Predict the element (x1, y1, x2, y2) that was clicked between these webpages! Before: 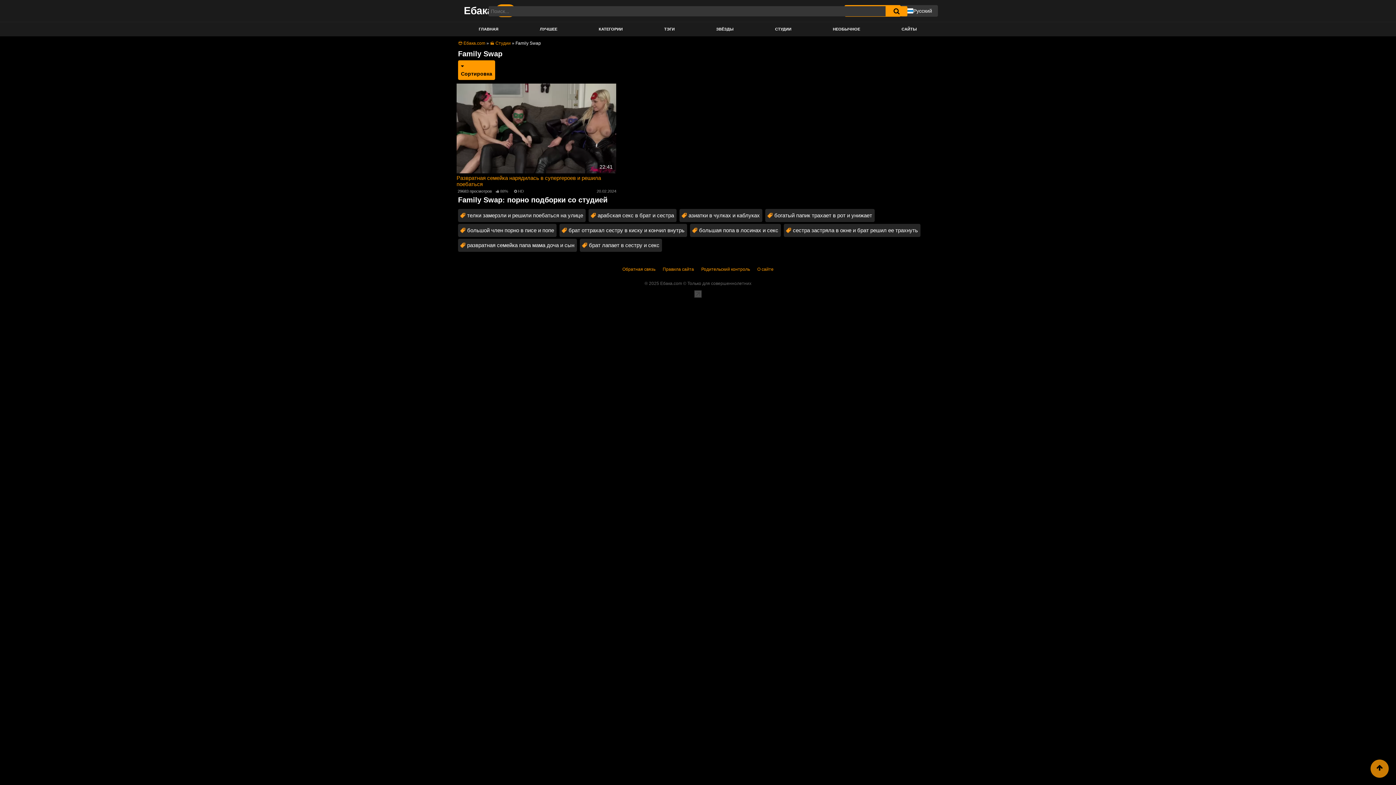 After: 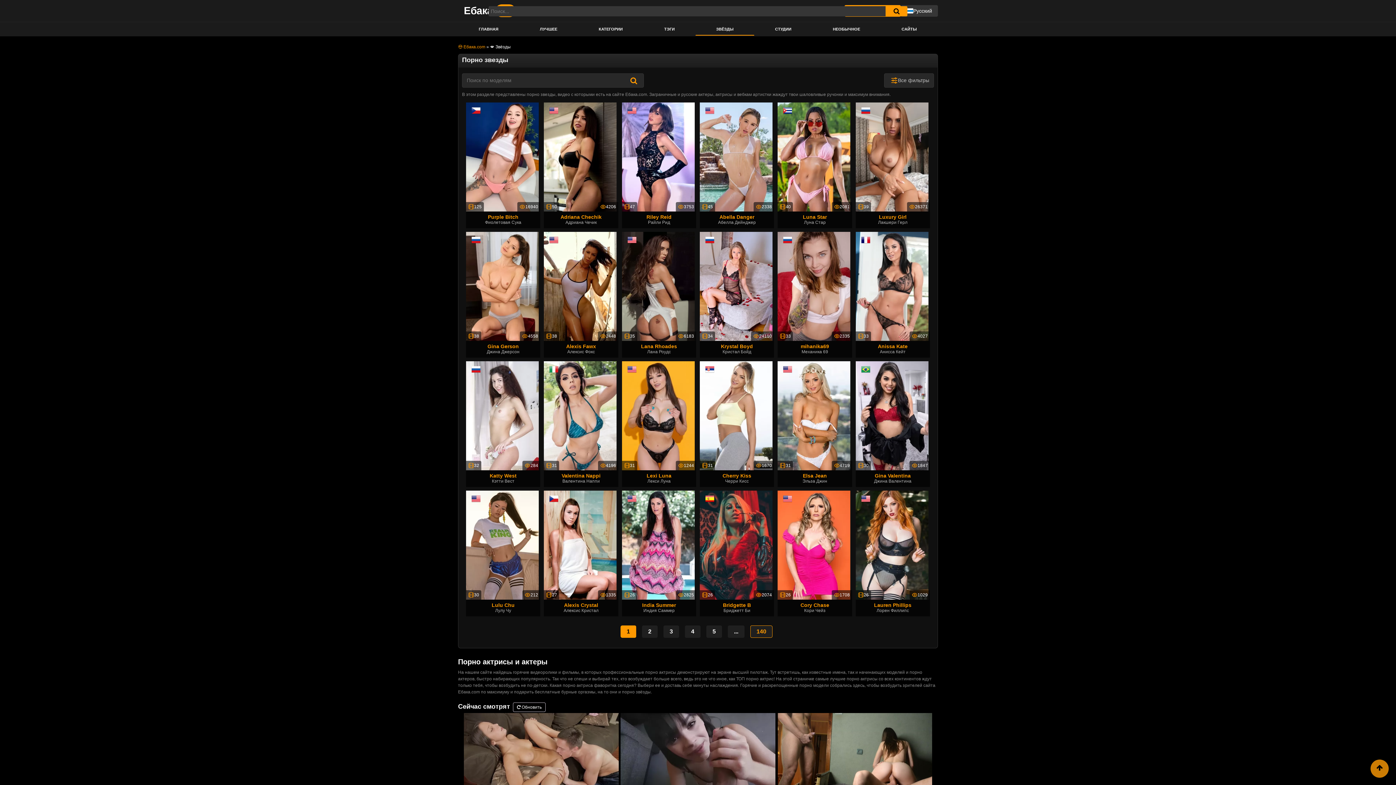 Action: label: ЗВЁЗДЫ bbox: (695, 23, 754, 35)